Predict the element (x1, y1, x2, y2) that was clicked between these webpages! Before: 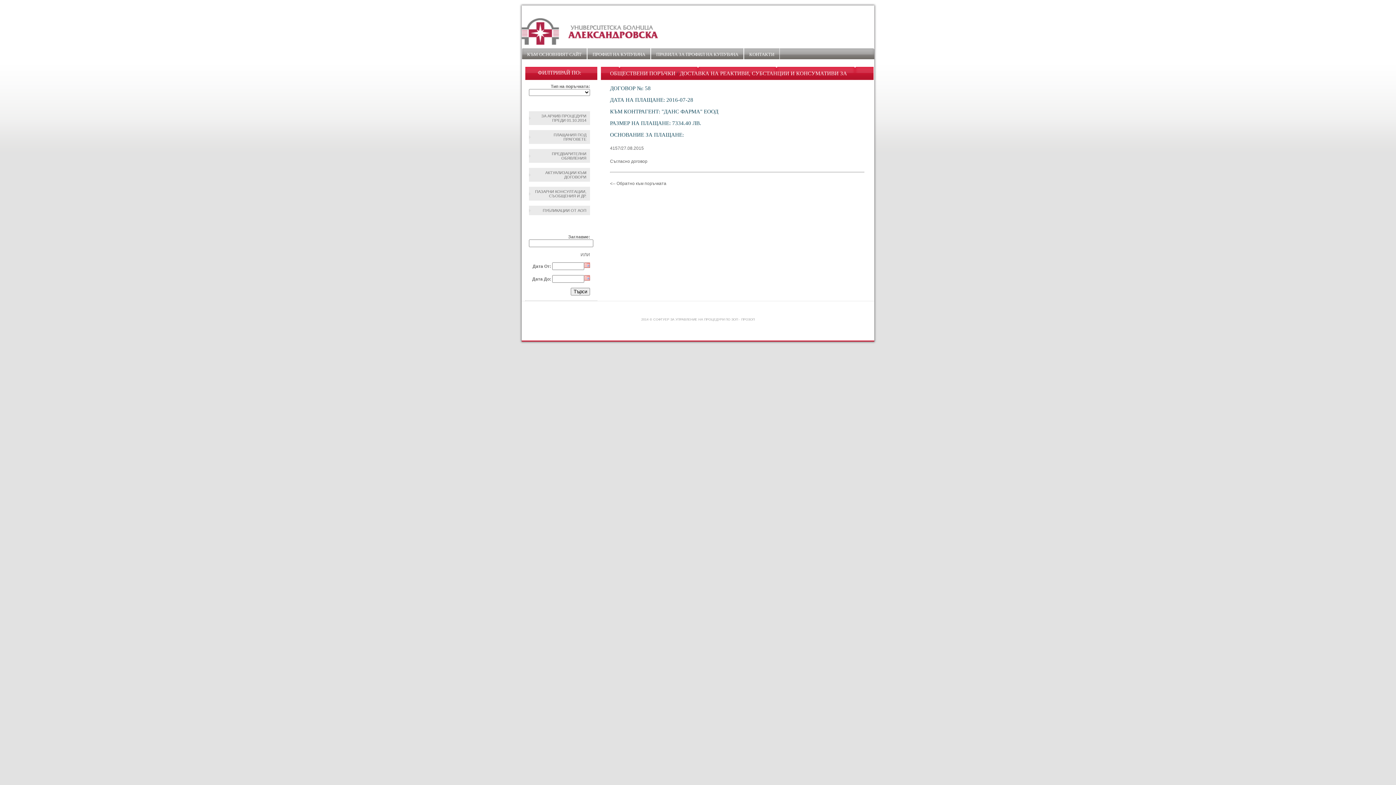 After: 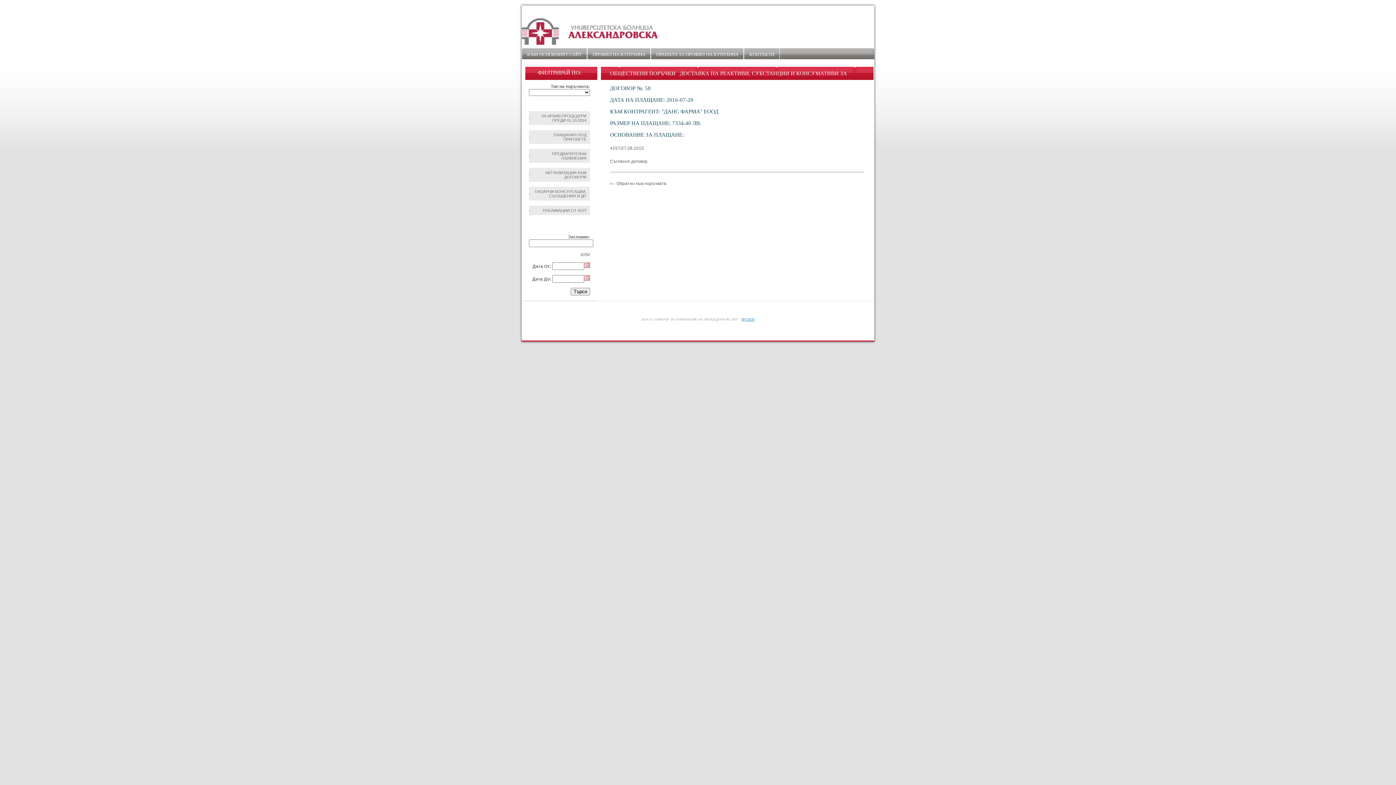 Action: label: ПРОЗОП bbox: (741, 317, 754, 321)